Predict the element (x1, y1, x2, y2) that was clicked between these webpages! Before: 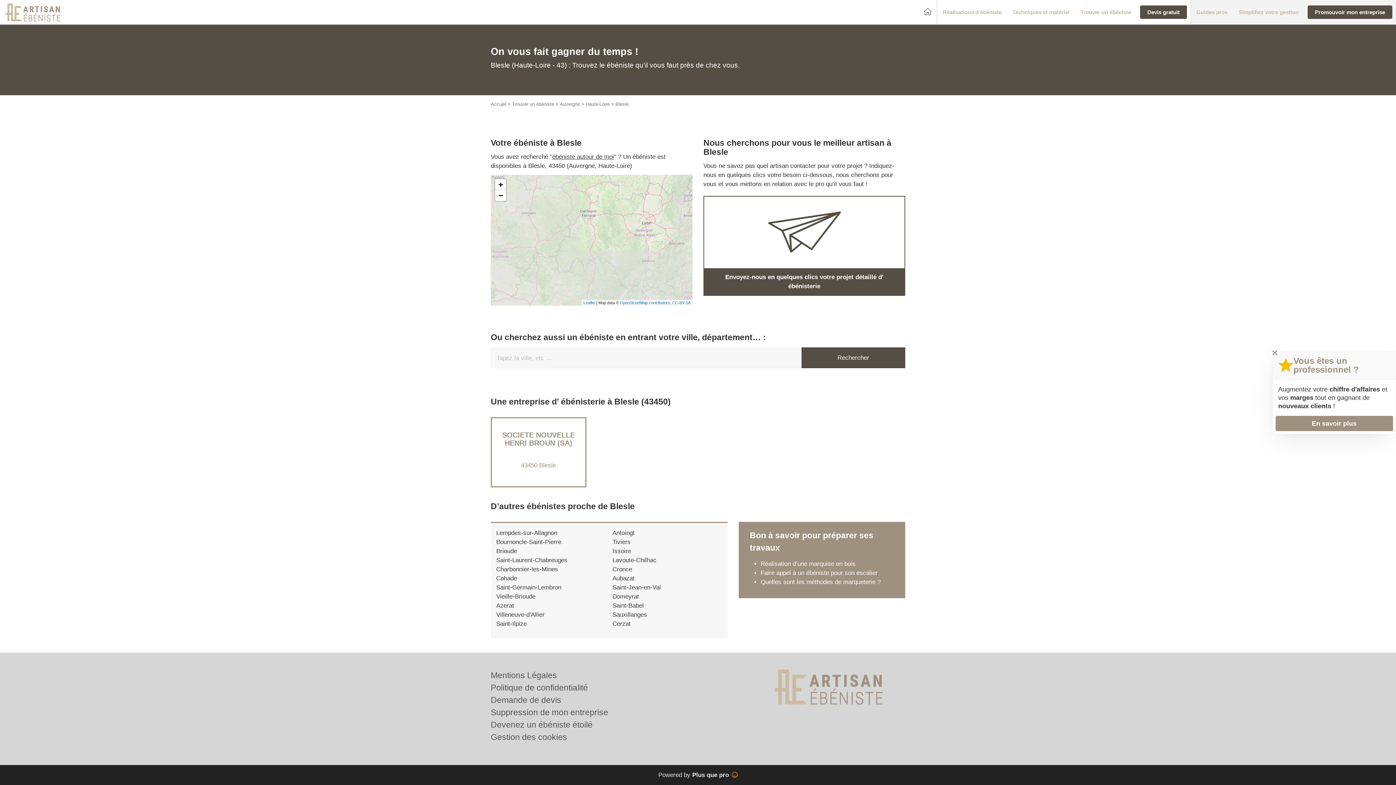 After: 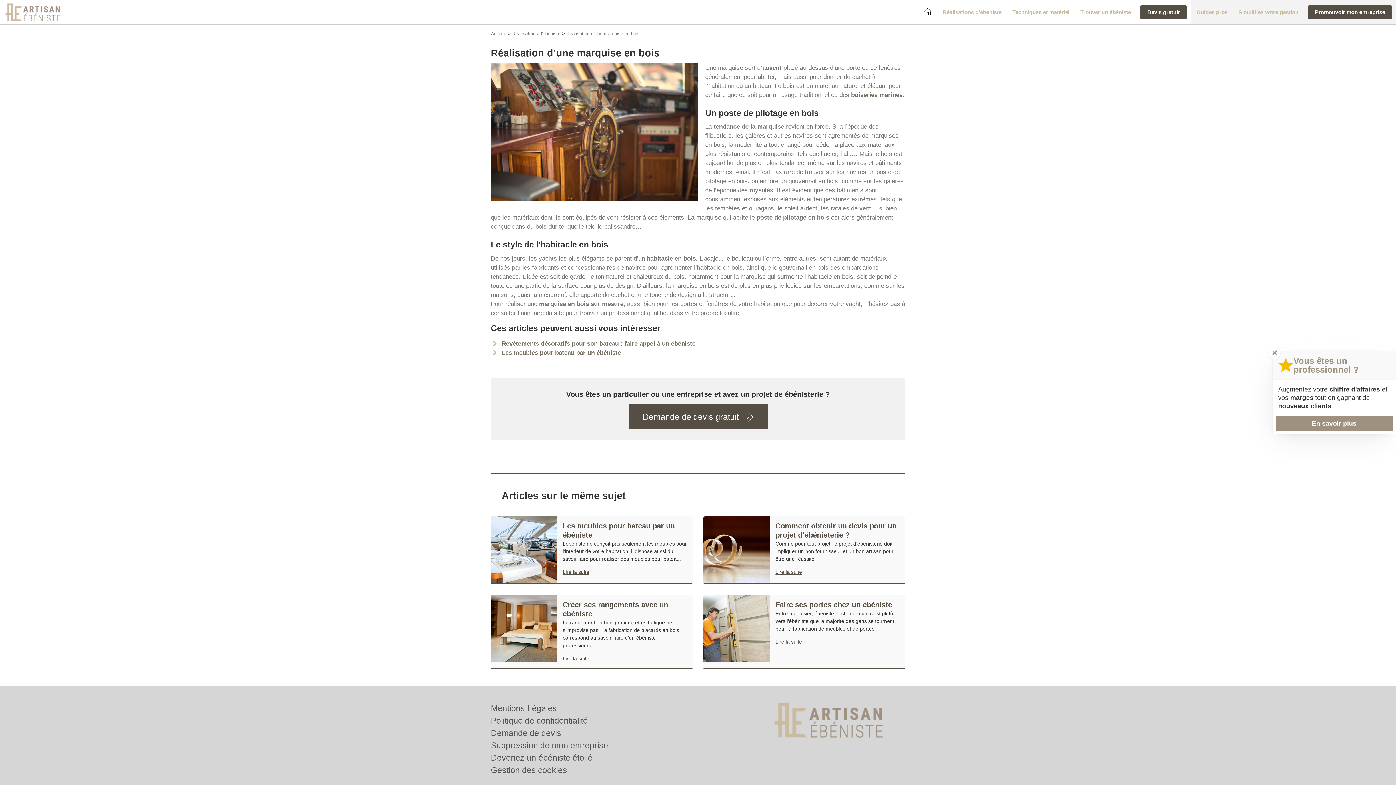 Action: label: Réalisation d’une marquise en bois bbox: (760, 560, 855, 567)